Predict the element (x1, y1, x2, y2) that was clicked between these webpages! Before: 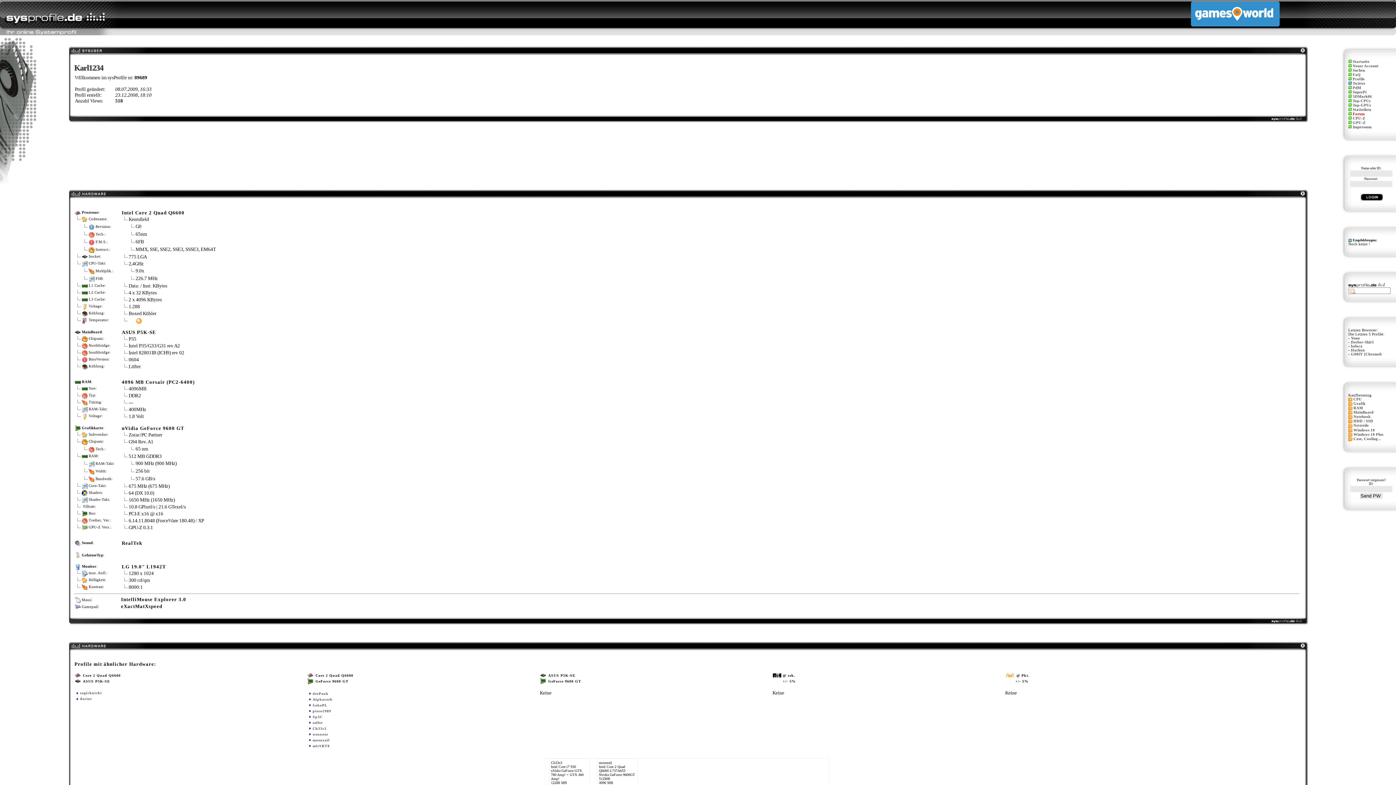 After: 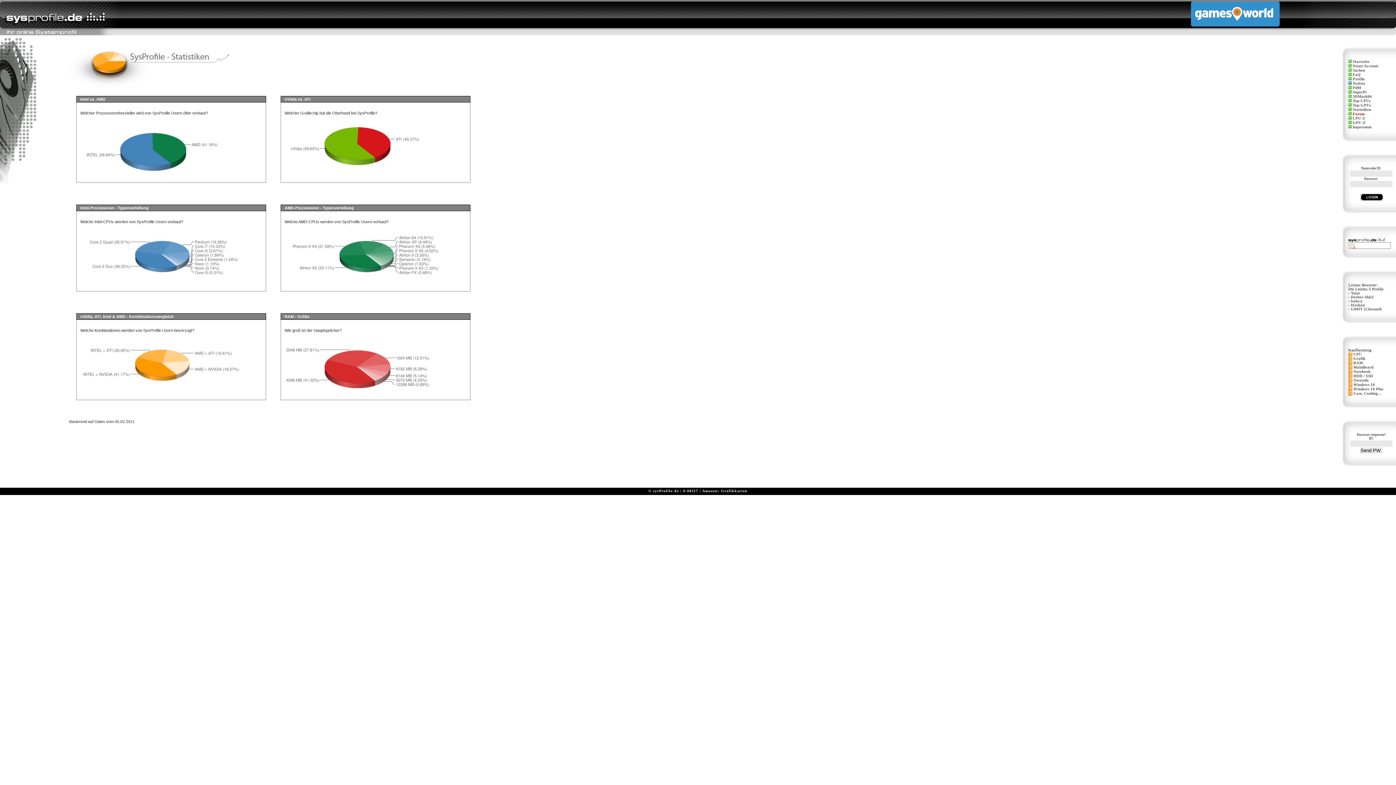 Action: bbox: (1353, 107, 1371, 111) label: Statistiken